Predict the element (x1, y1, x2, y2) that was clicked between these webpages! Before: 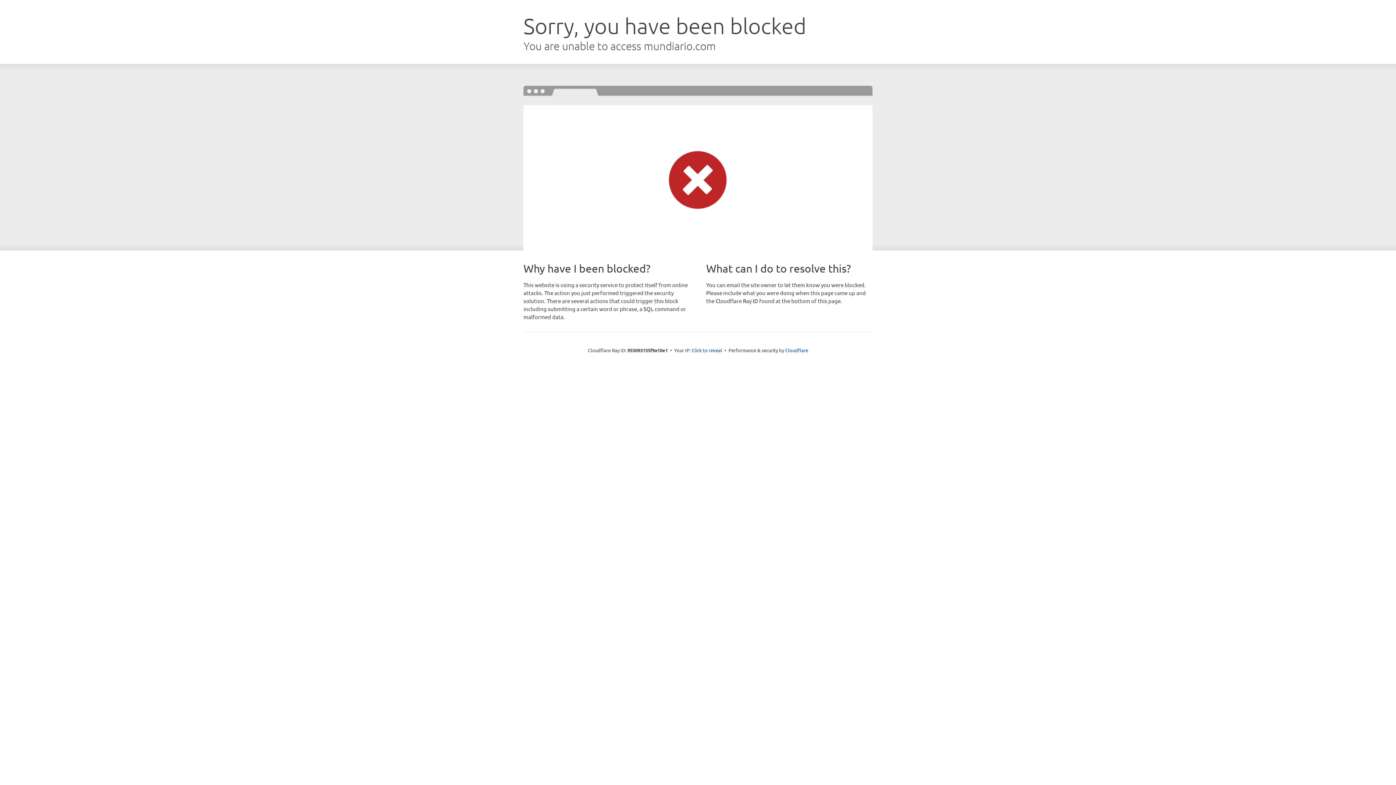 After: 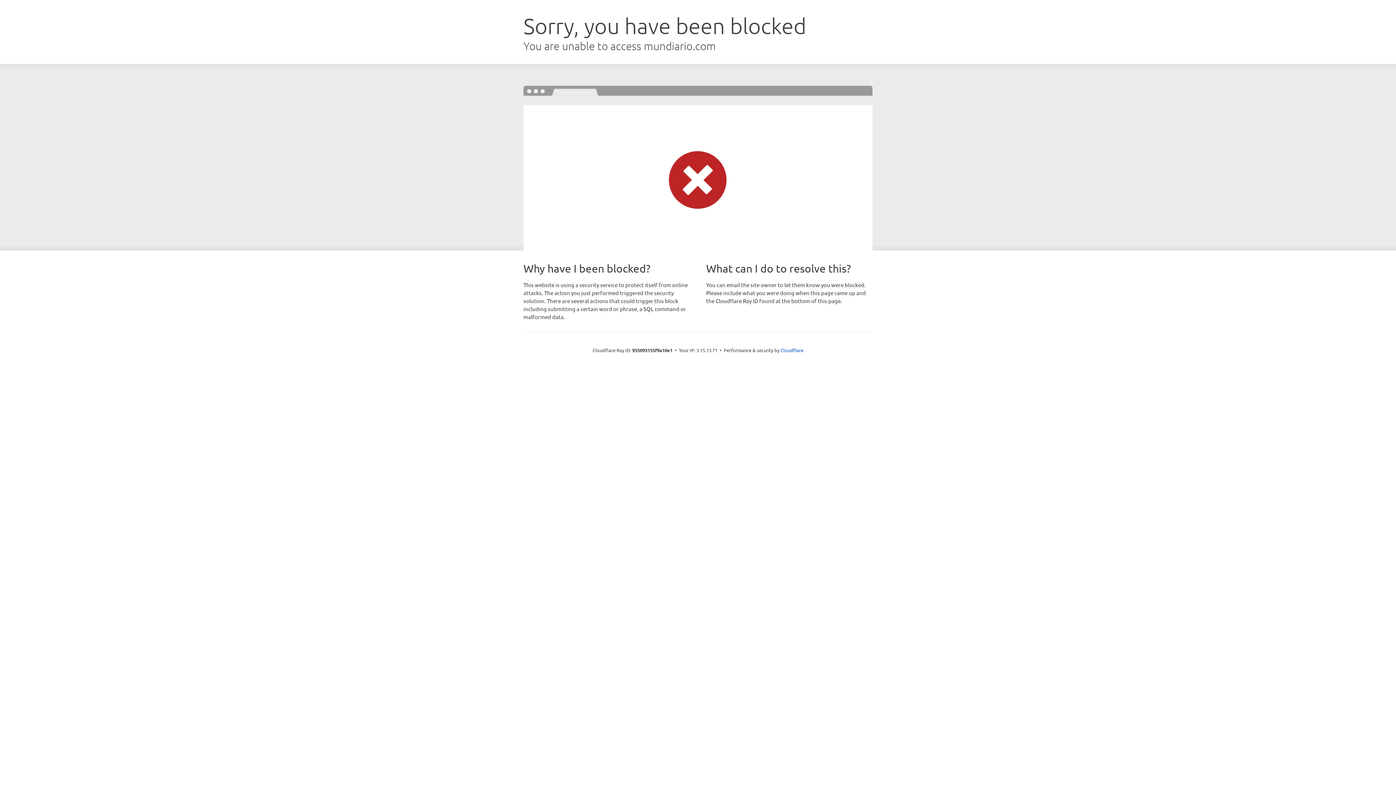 Action: label: Click to reveal bbox: (691, 346, 722, 353)